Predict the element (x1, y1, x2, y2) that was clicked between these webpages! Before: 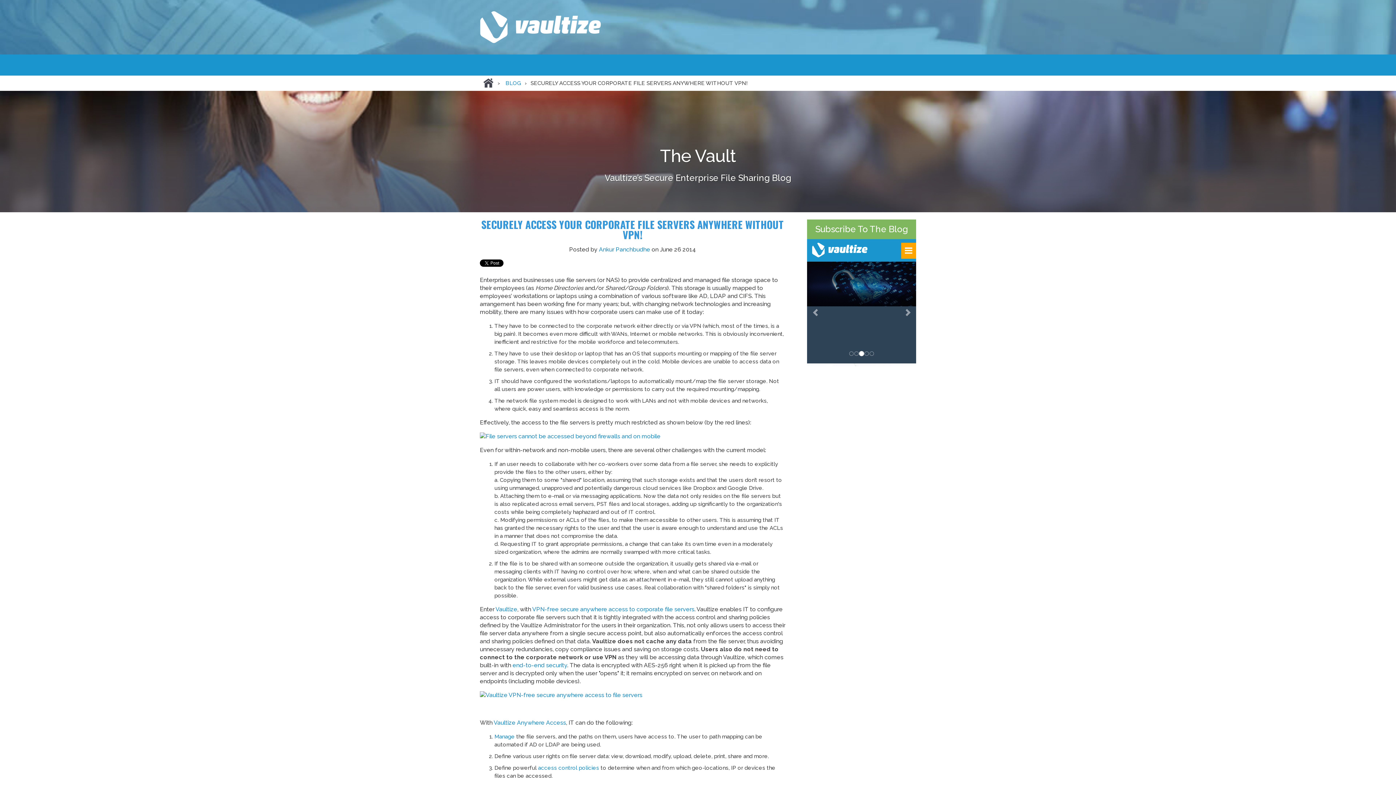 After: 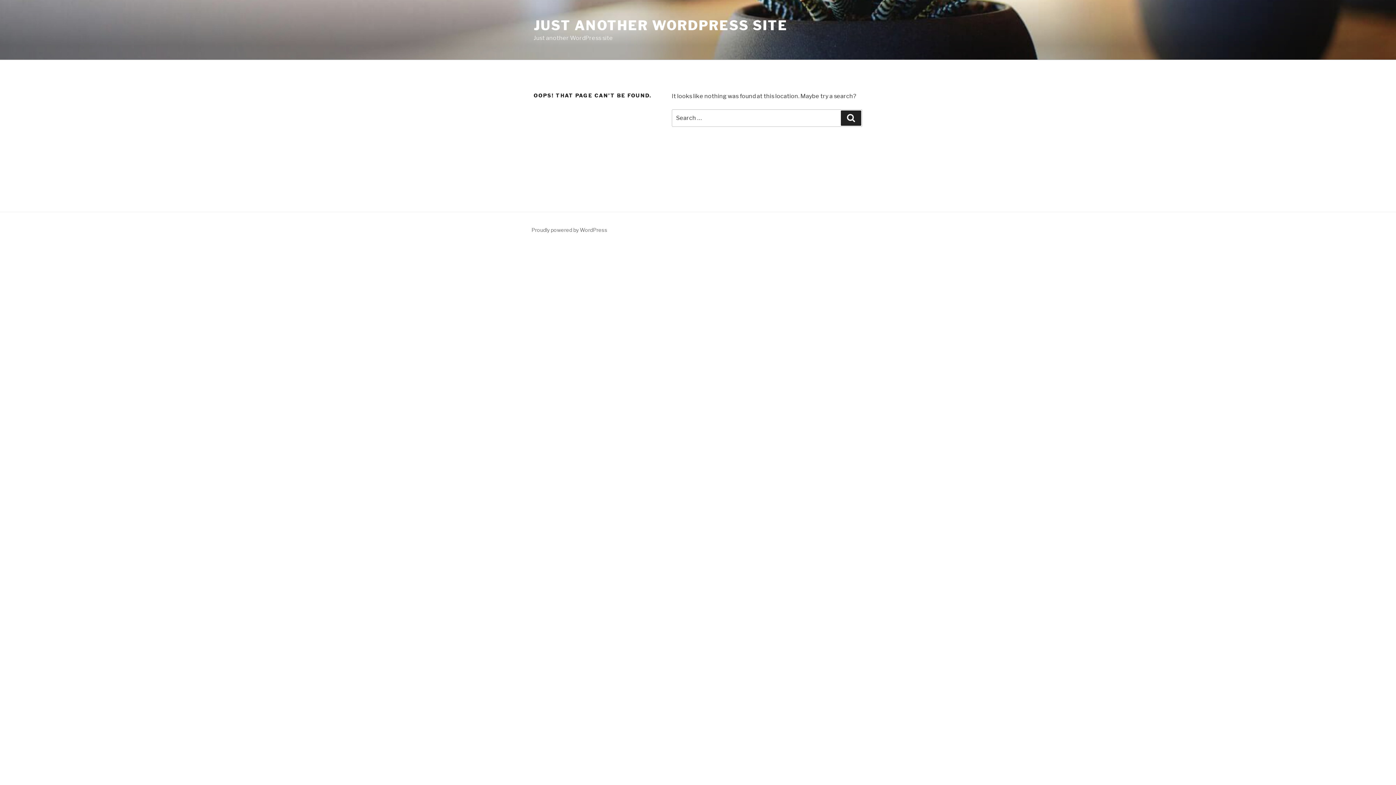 Action: label: Ankur Panchbudhe bbox: (599, 246, 650, 253)